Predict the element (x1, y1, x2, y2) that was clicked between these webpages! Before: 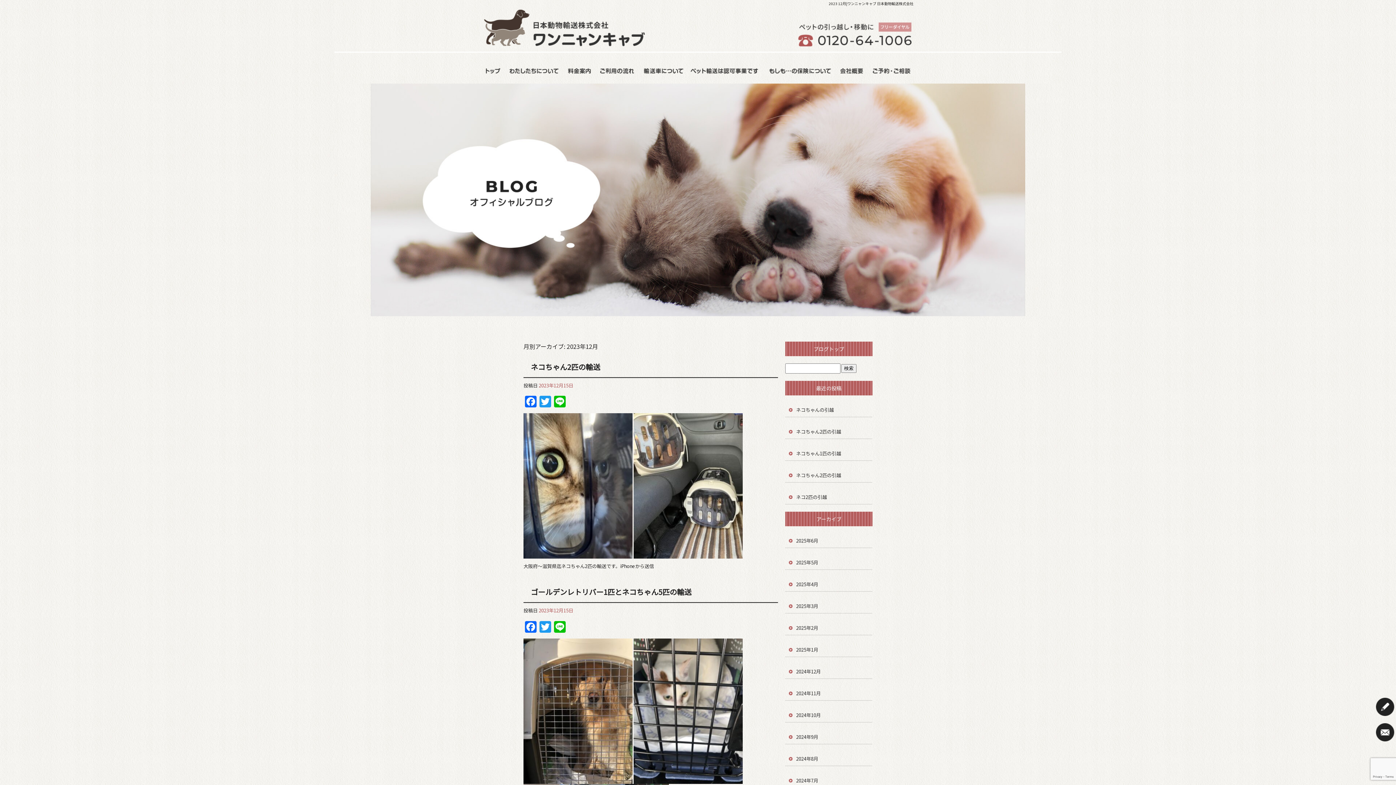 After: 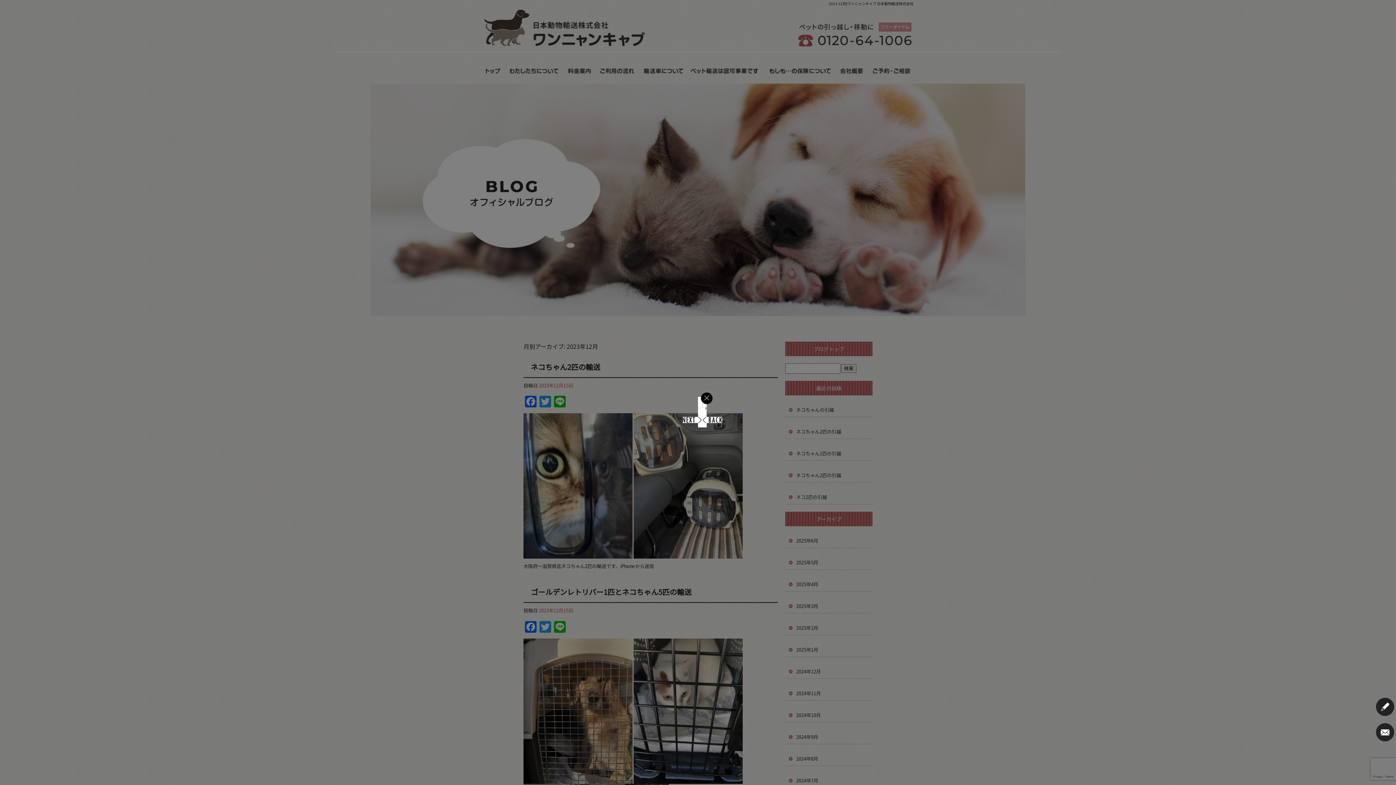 Action: bbox: (523, 551, 632, 558)